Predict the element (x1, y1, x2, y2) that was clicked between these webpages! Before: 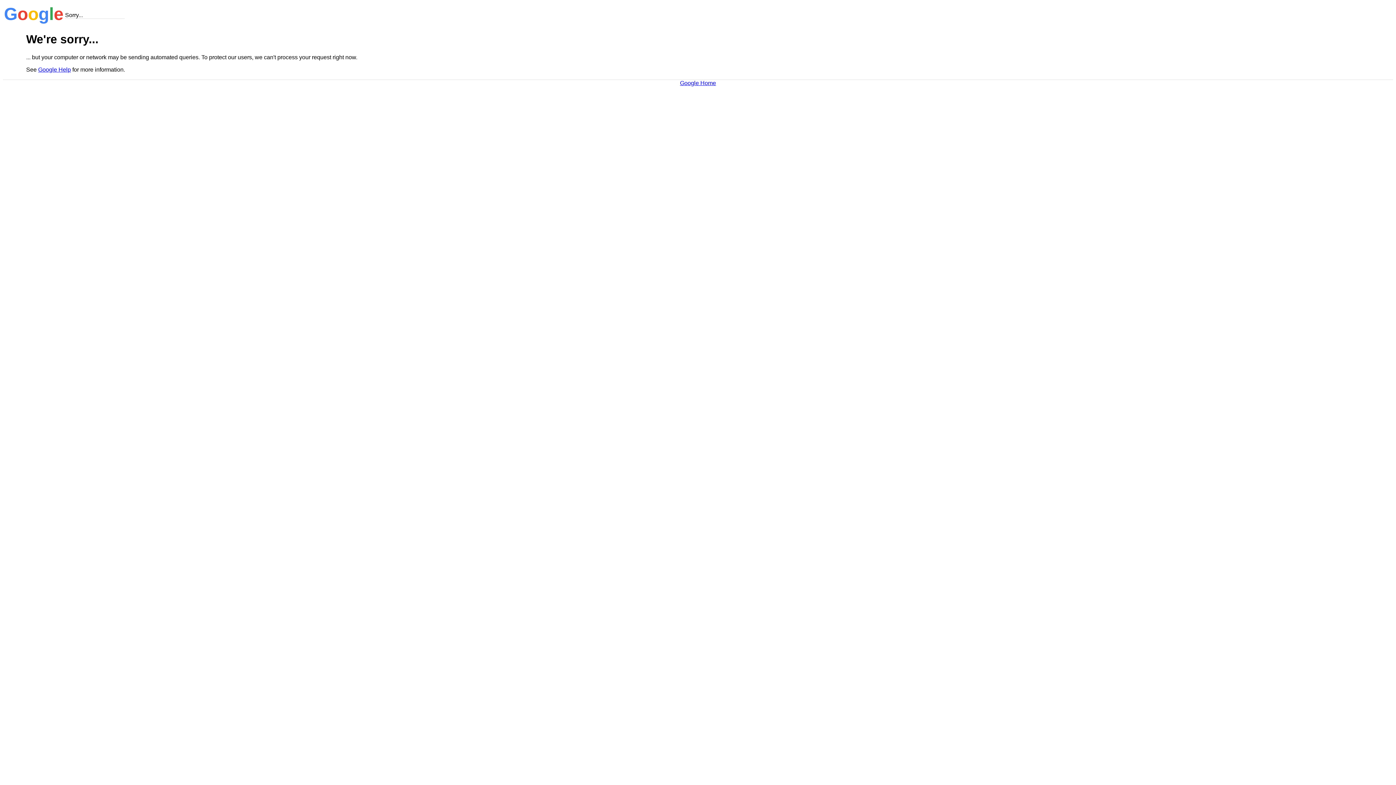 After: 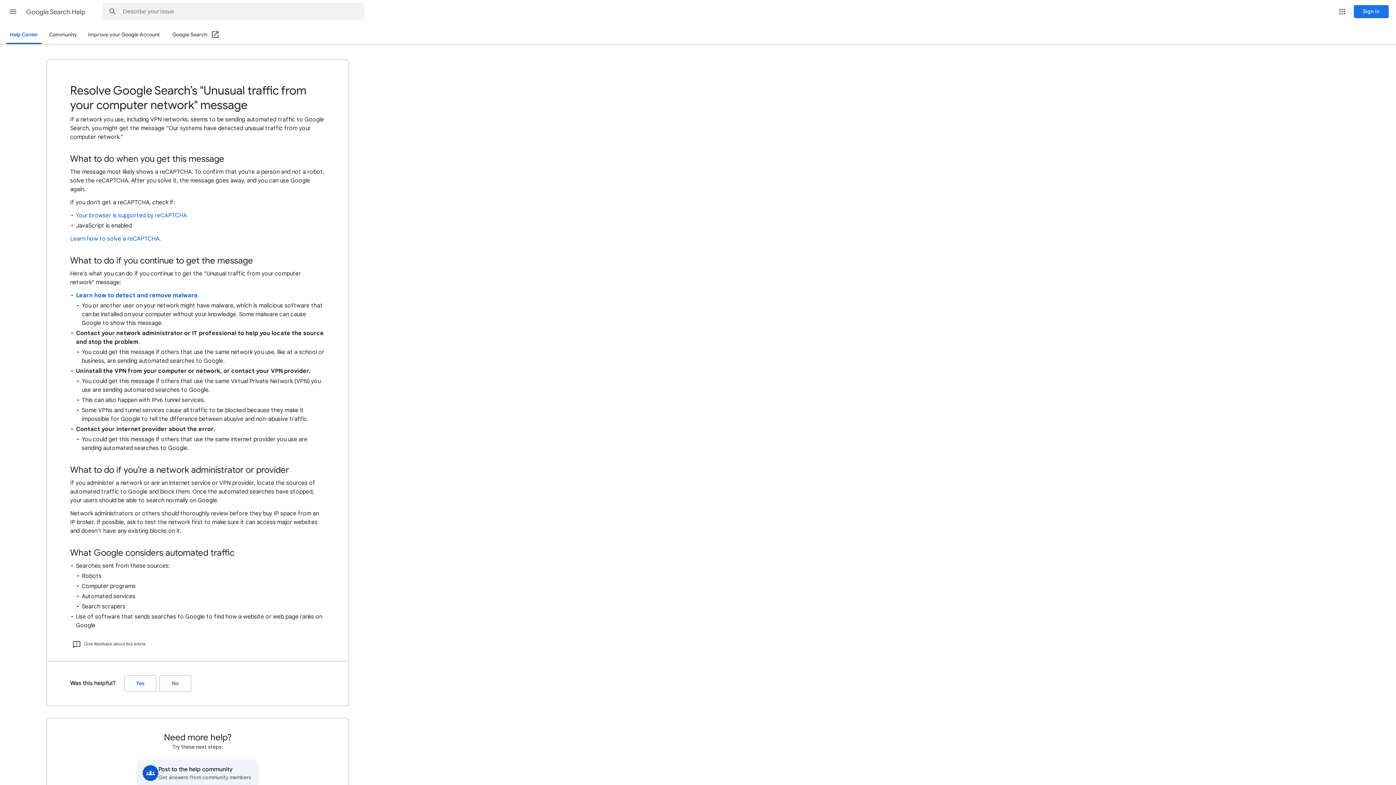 Action: bbox: (38, 66, 70, 72) label: Google Help